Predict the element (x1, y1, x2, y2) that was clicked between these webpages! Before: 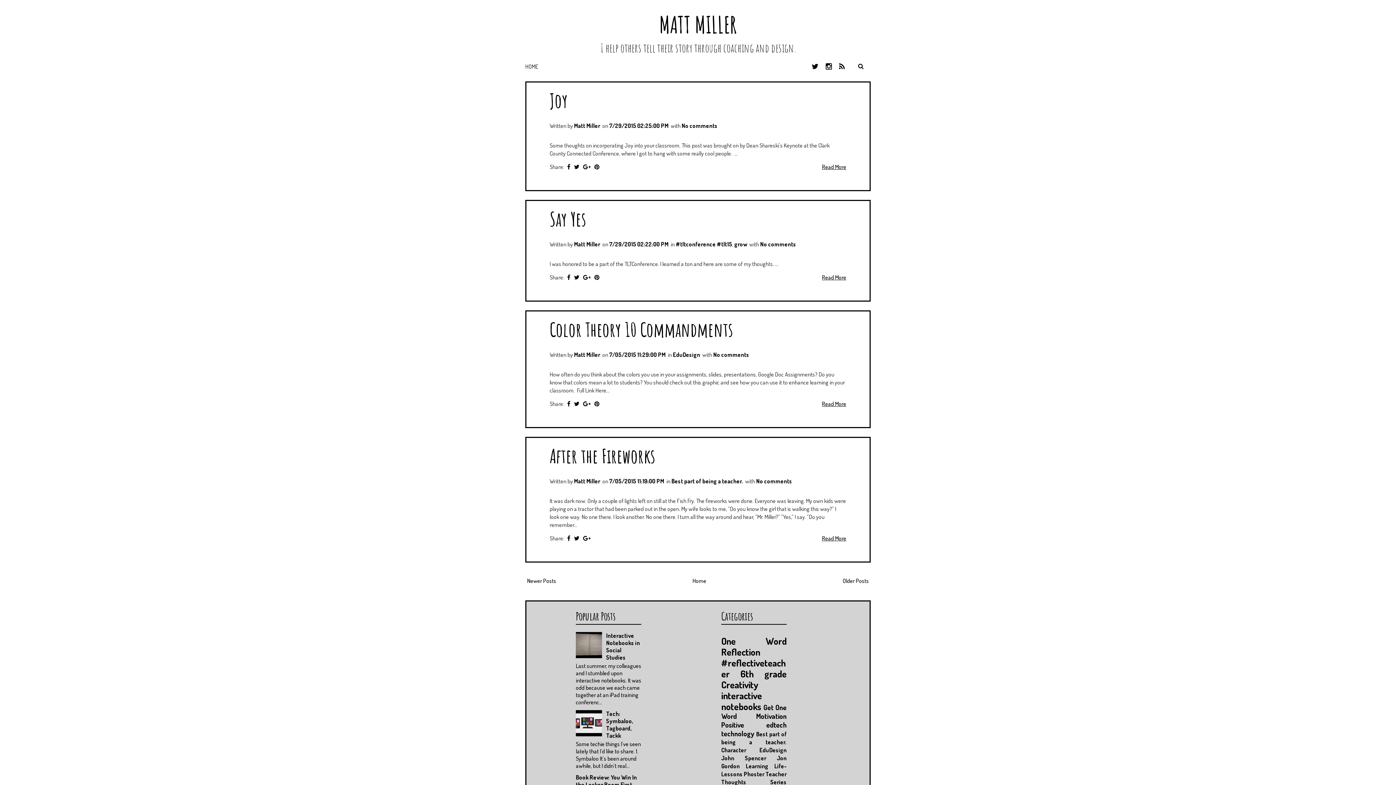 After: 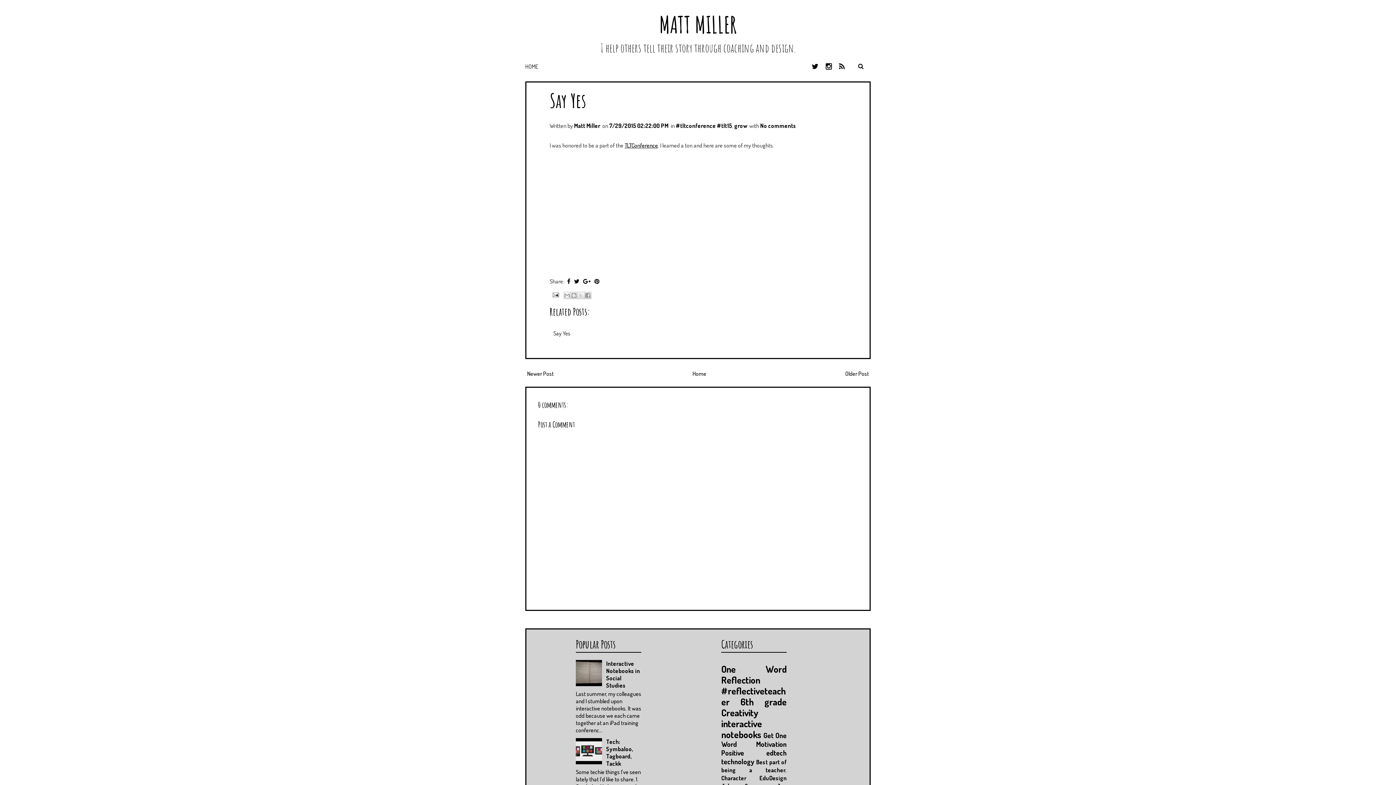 Action: bbox: (822, 273, 846, 281) label: Read More